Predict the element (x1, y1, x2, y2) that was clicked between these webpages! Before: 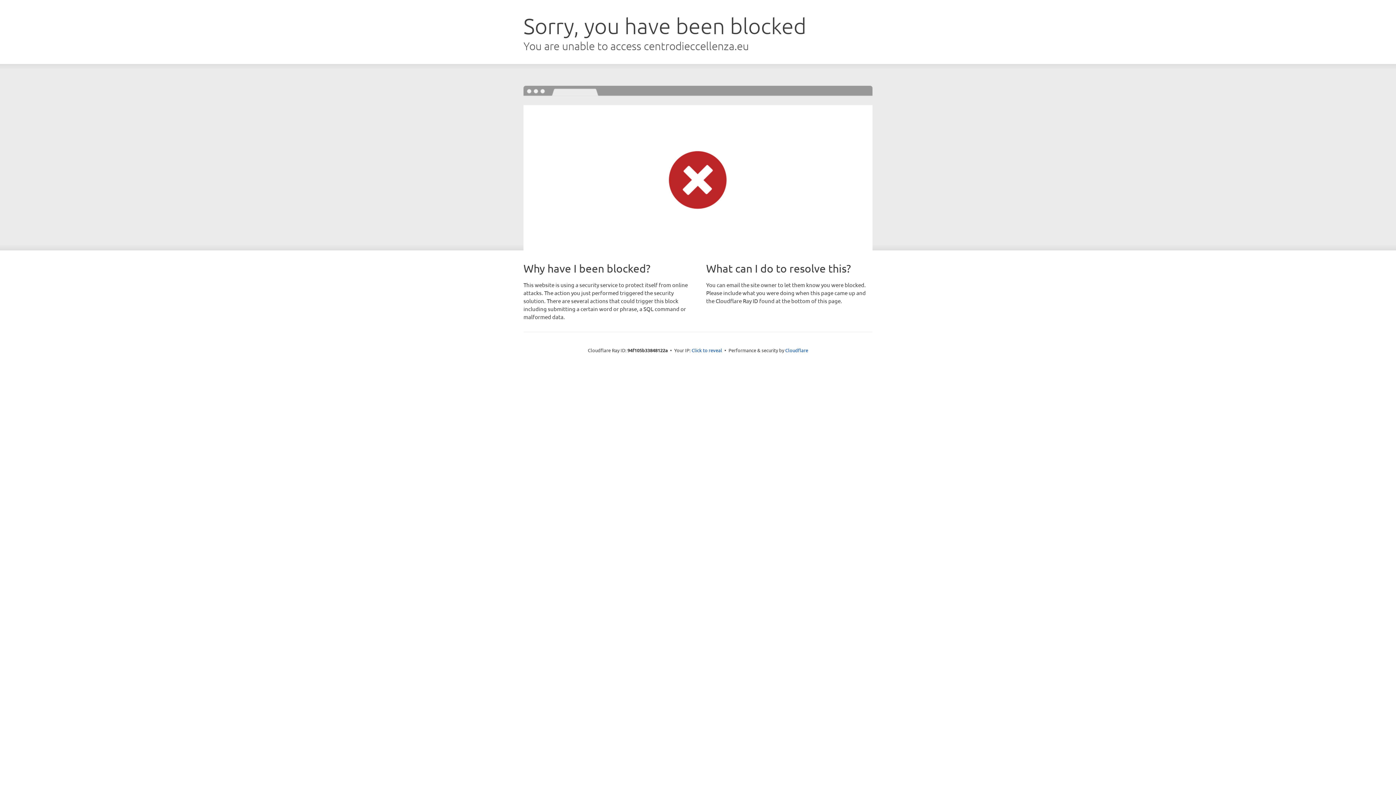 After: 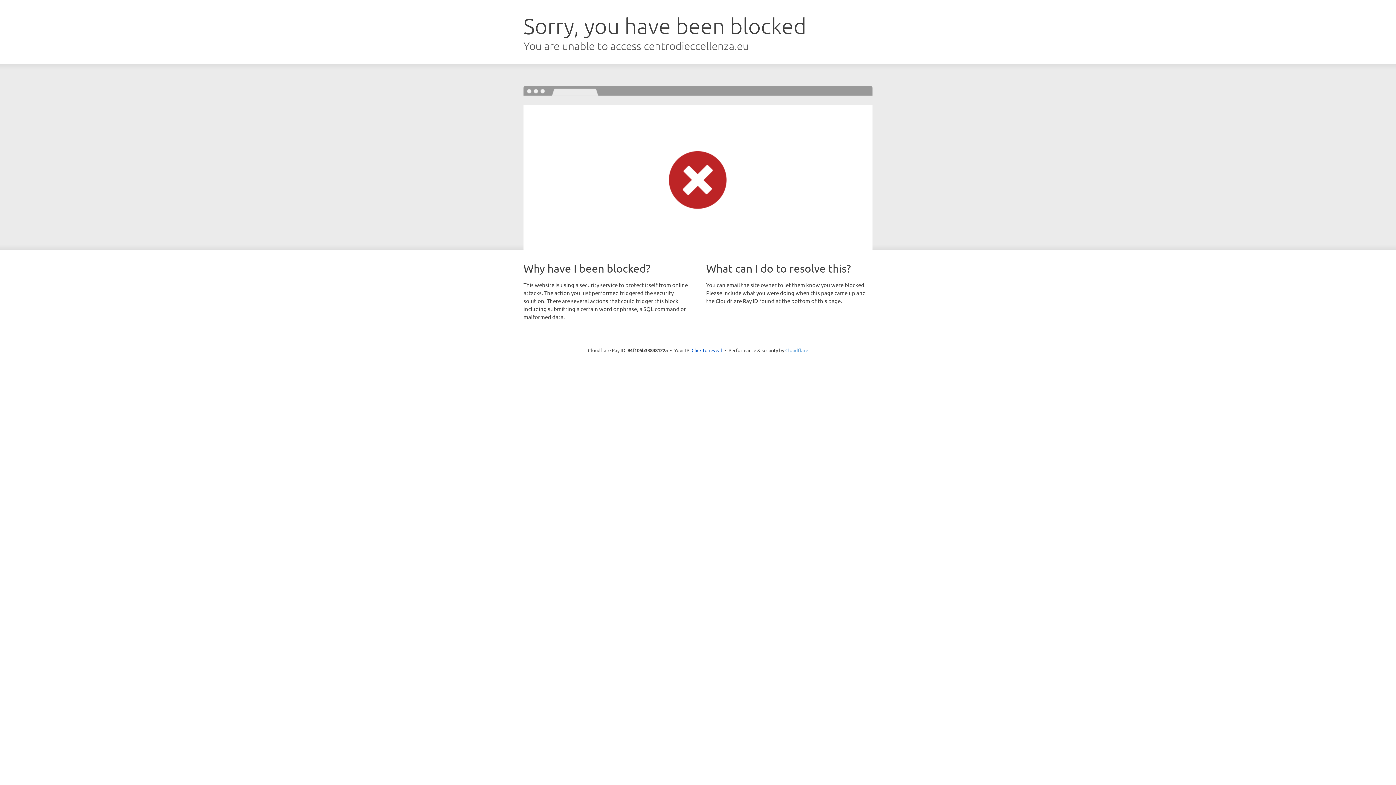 Action: bbox: (785, 347, 808, 353) label: Cloudflare